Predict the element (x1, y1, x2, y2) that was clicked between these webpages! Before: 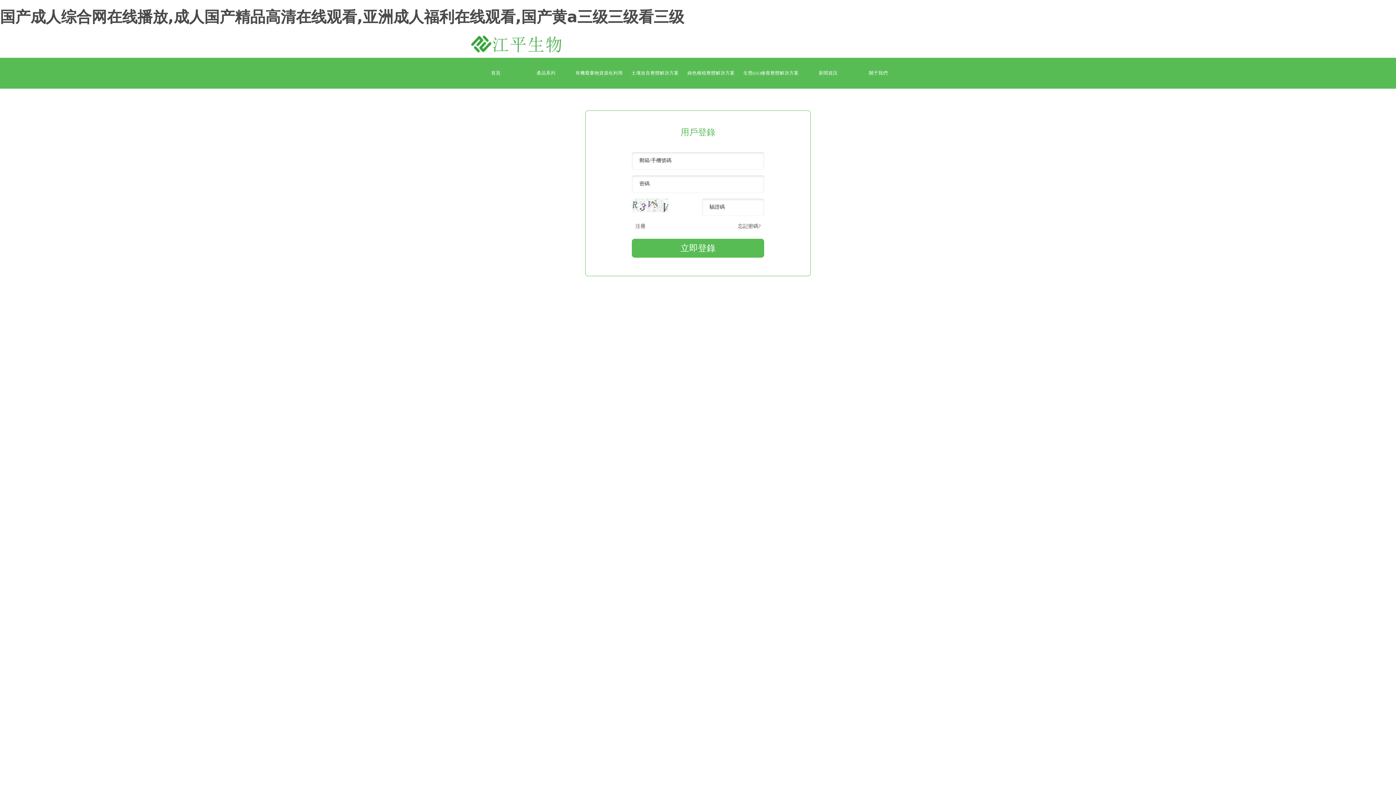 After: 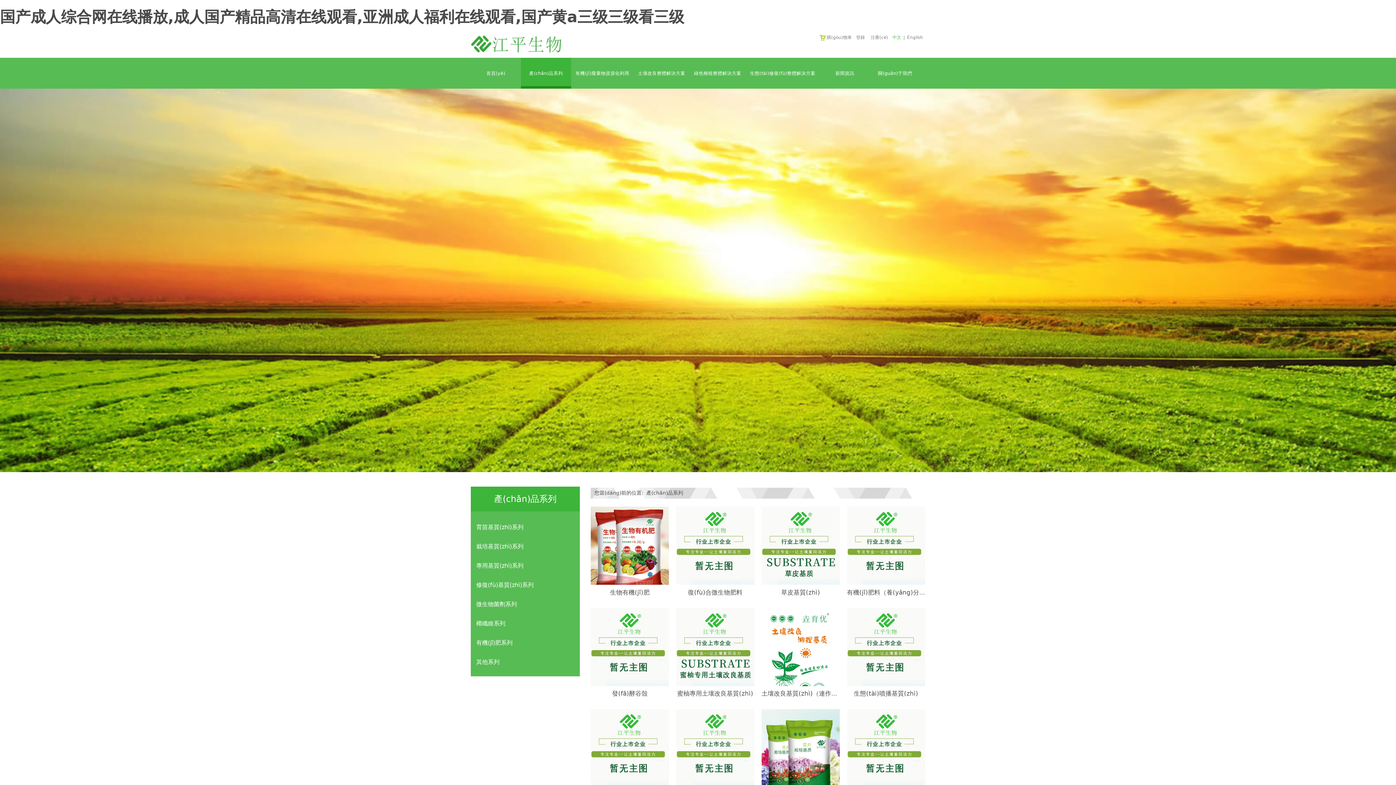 Action: bbox: (521, 57, 571, 88) label: 產品系列